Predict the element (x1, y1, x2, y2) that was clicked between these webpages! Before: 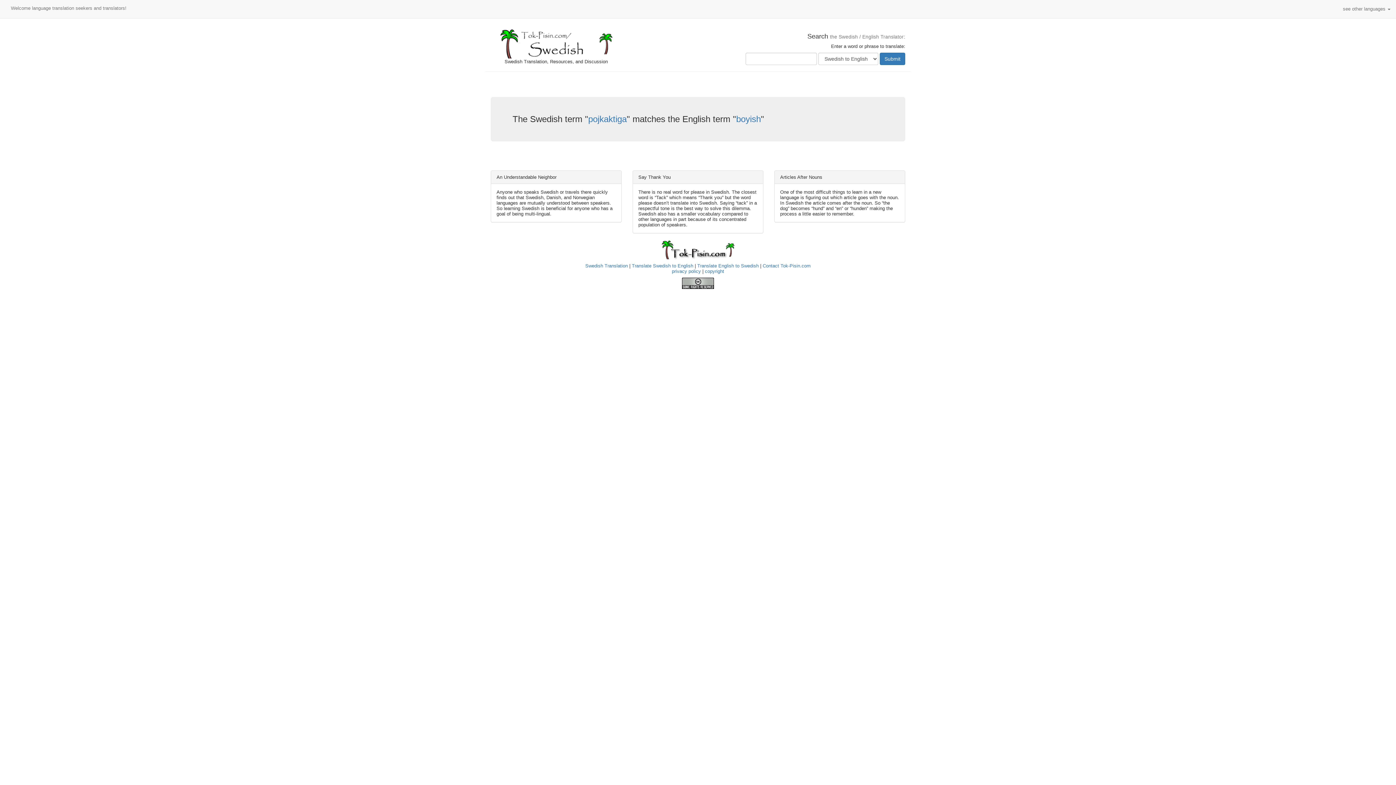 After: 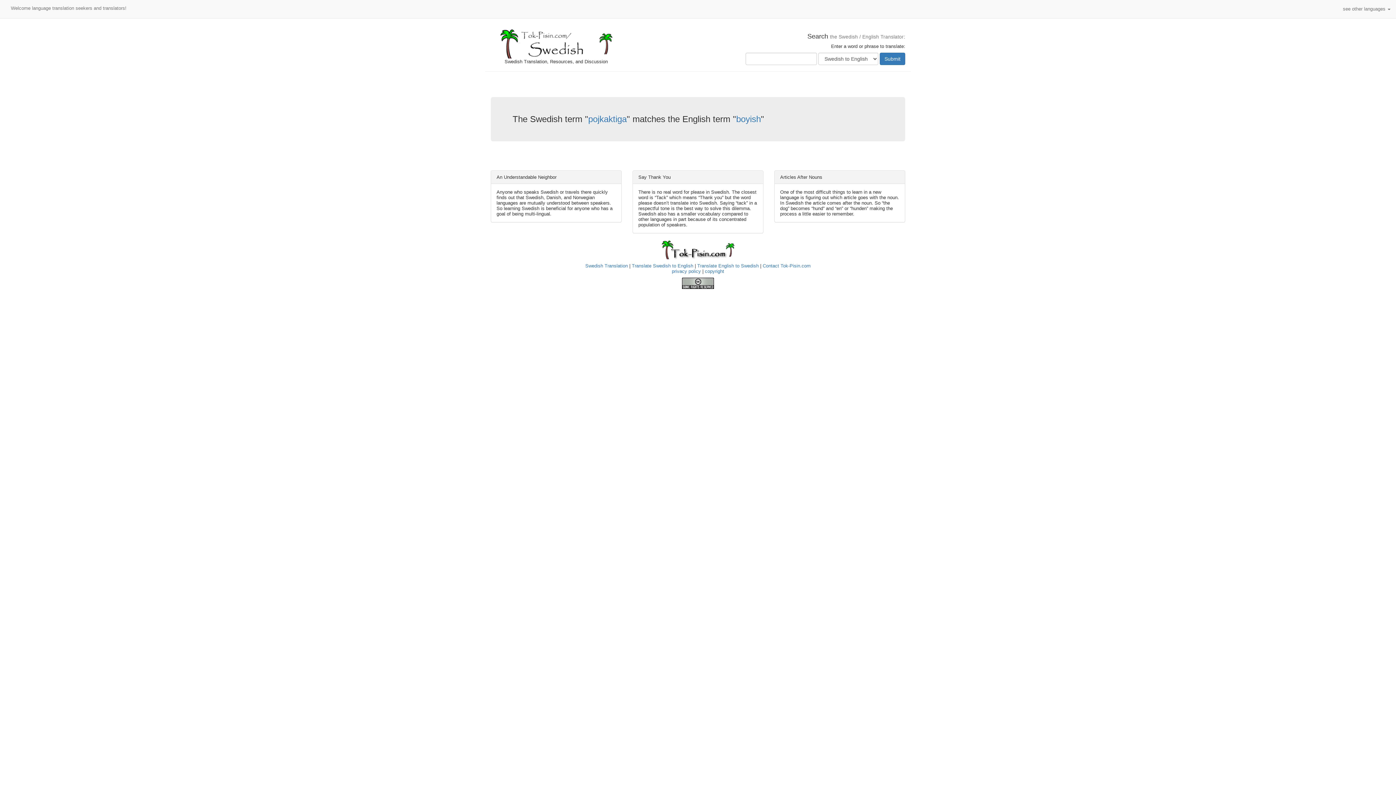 Action: bbox: (588, 114, 626, 124) label: pojkaktiga